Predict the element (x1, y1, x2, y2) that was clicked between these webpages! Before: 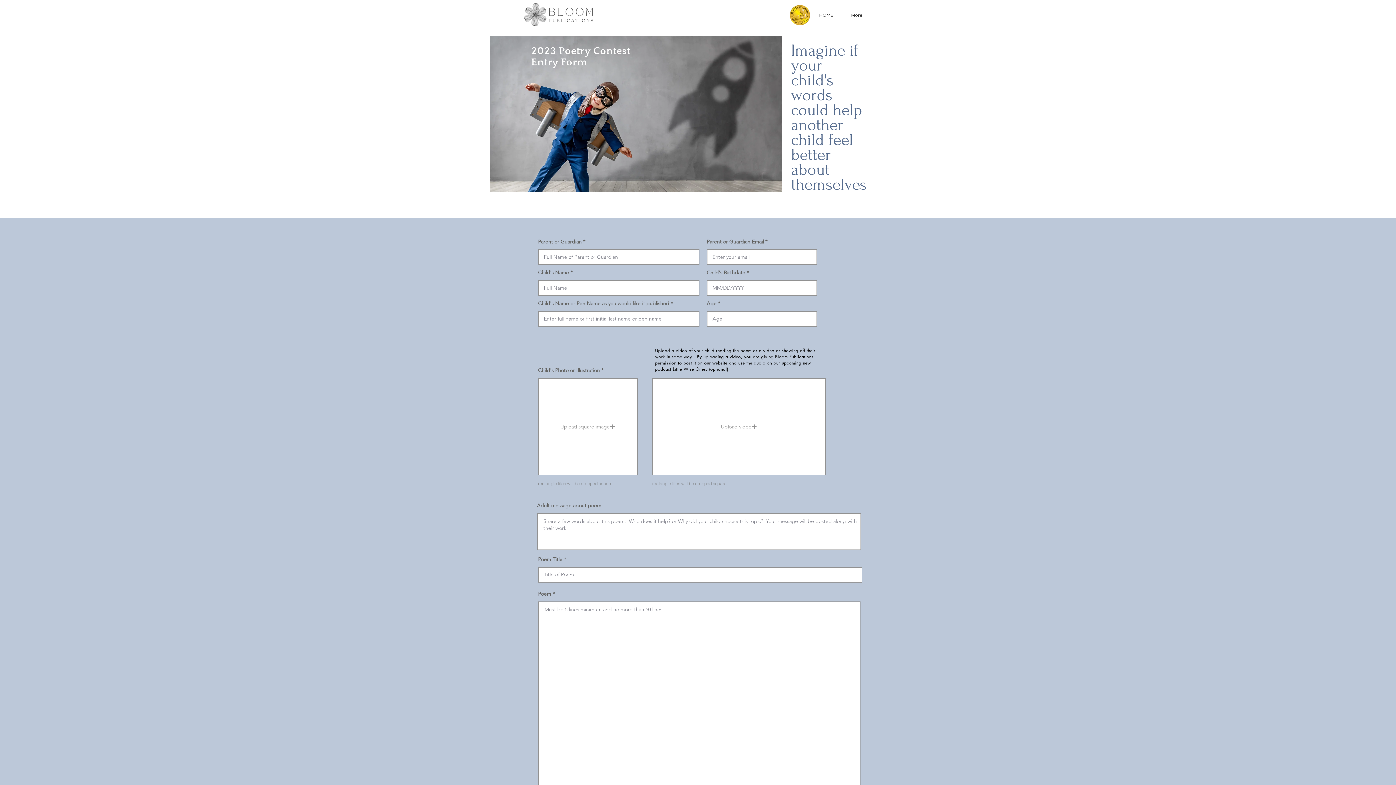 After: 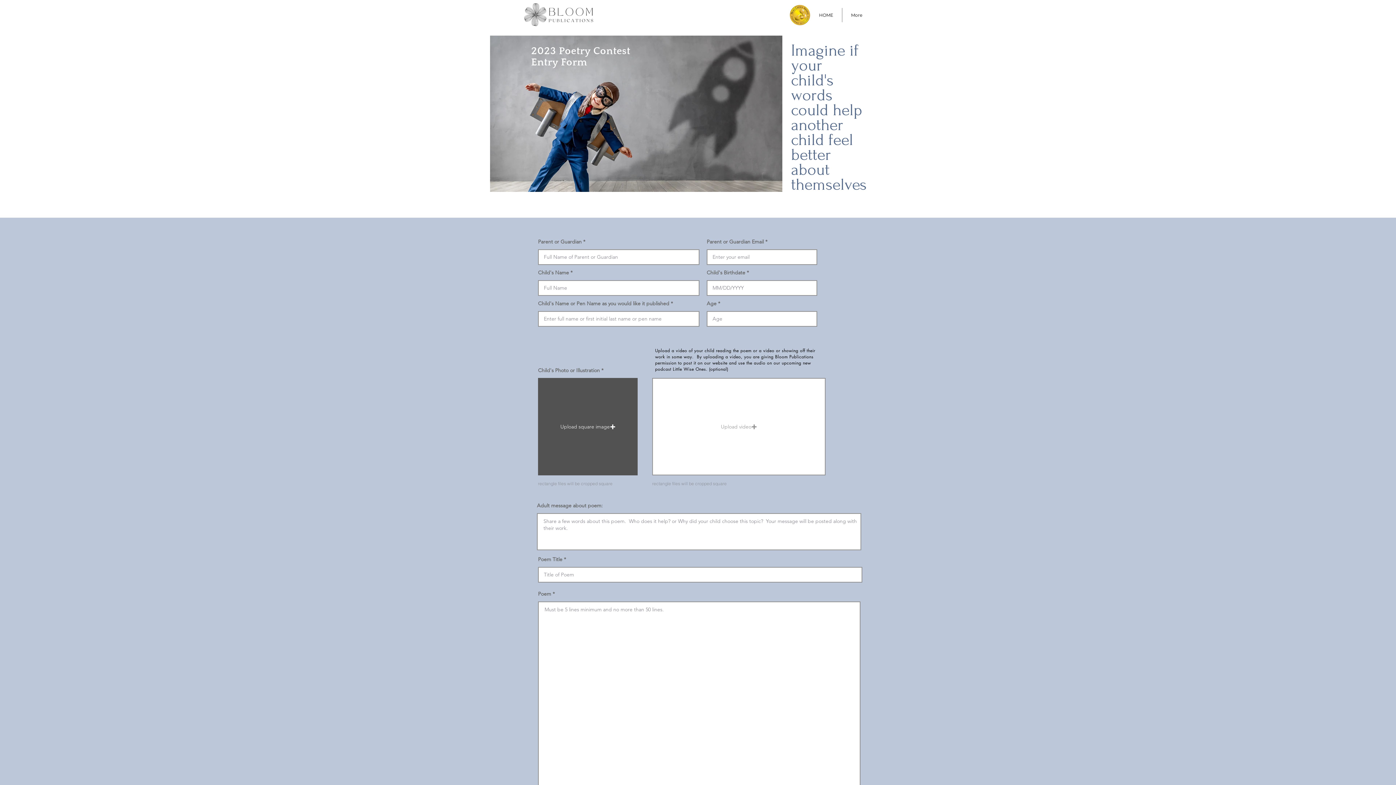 Action: label: Upload square image bbox: (538, 378, 637, 475)